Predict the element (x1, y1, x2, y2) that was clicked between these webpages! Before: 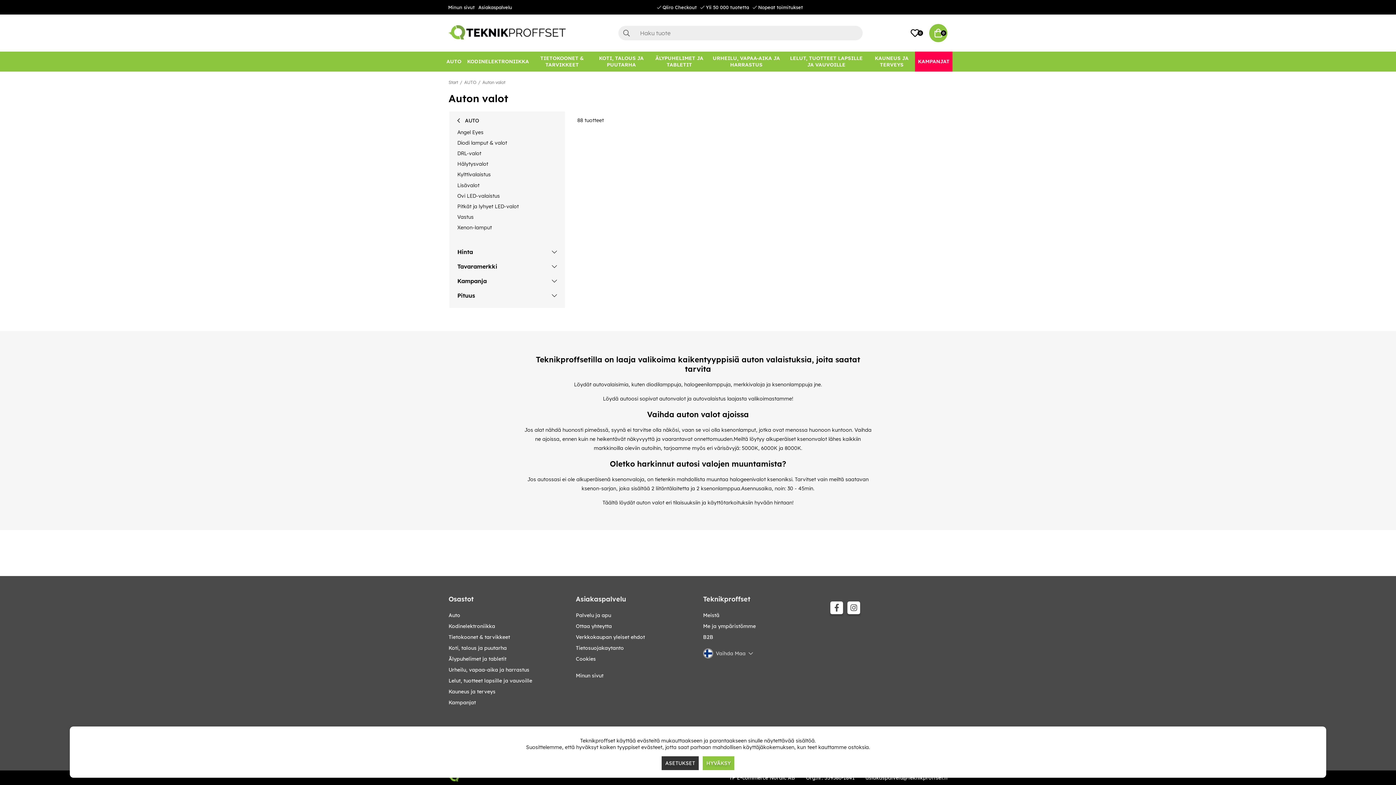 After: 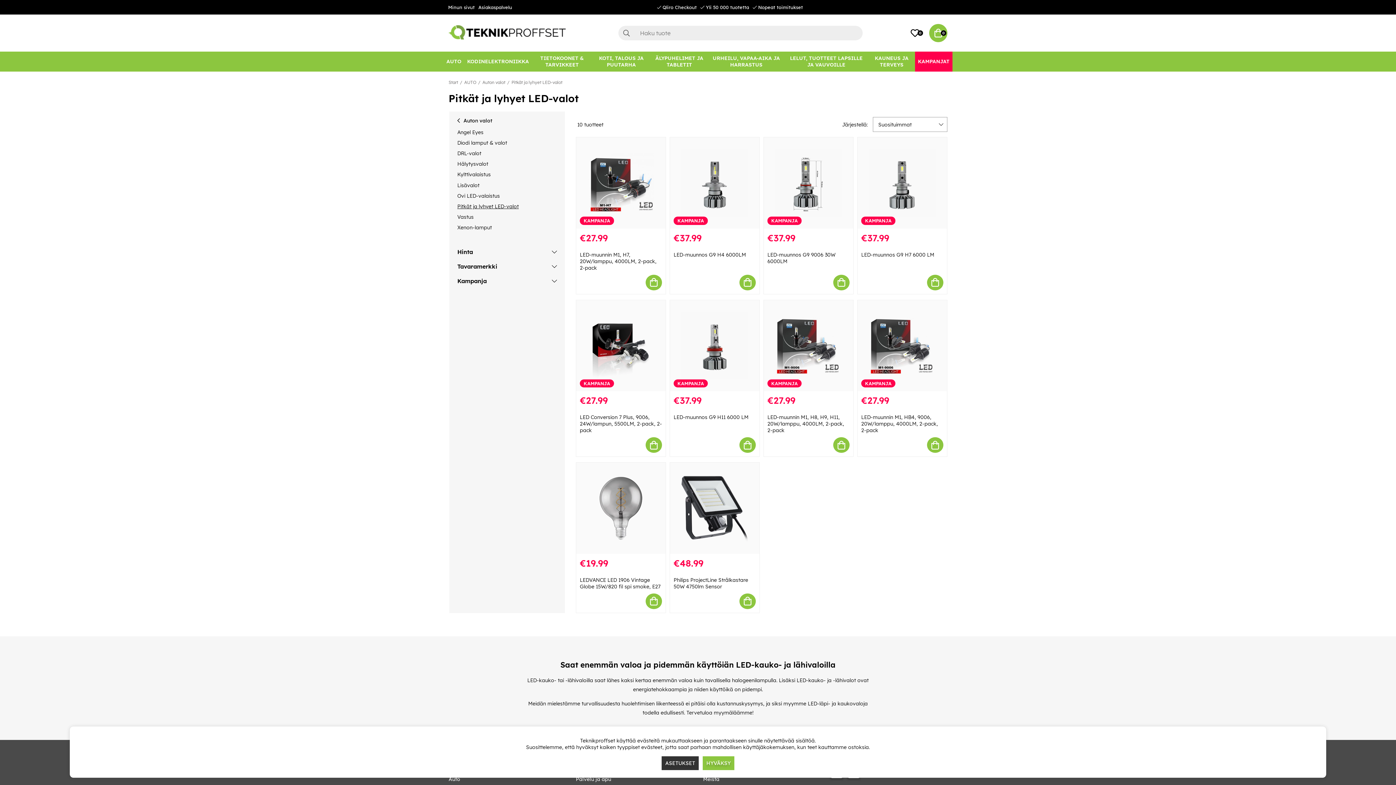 Action: label: Pitkät ja lyhyet LED-valot bbox: (457, 203, 557, 209)